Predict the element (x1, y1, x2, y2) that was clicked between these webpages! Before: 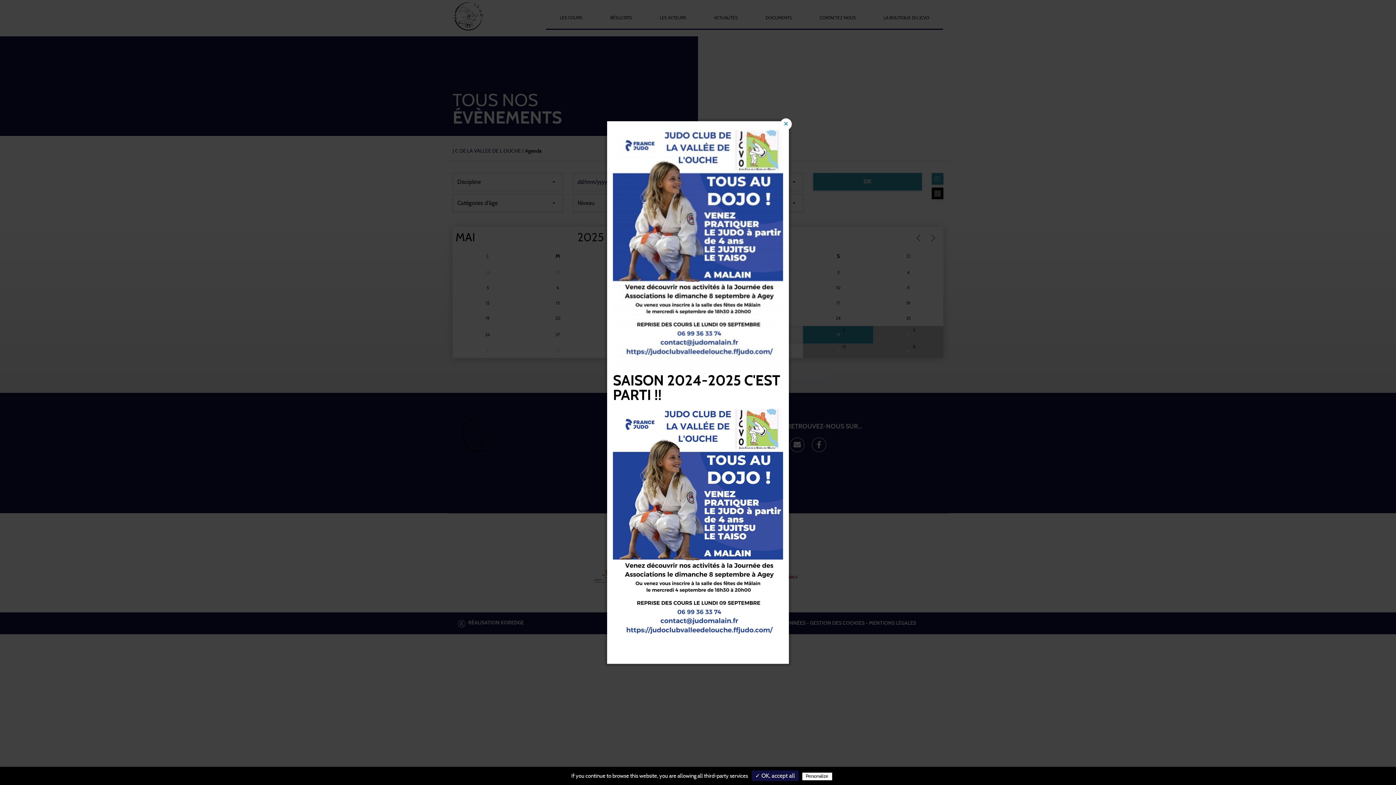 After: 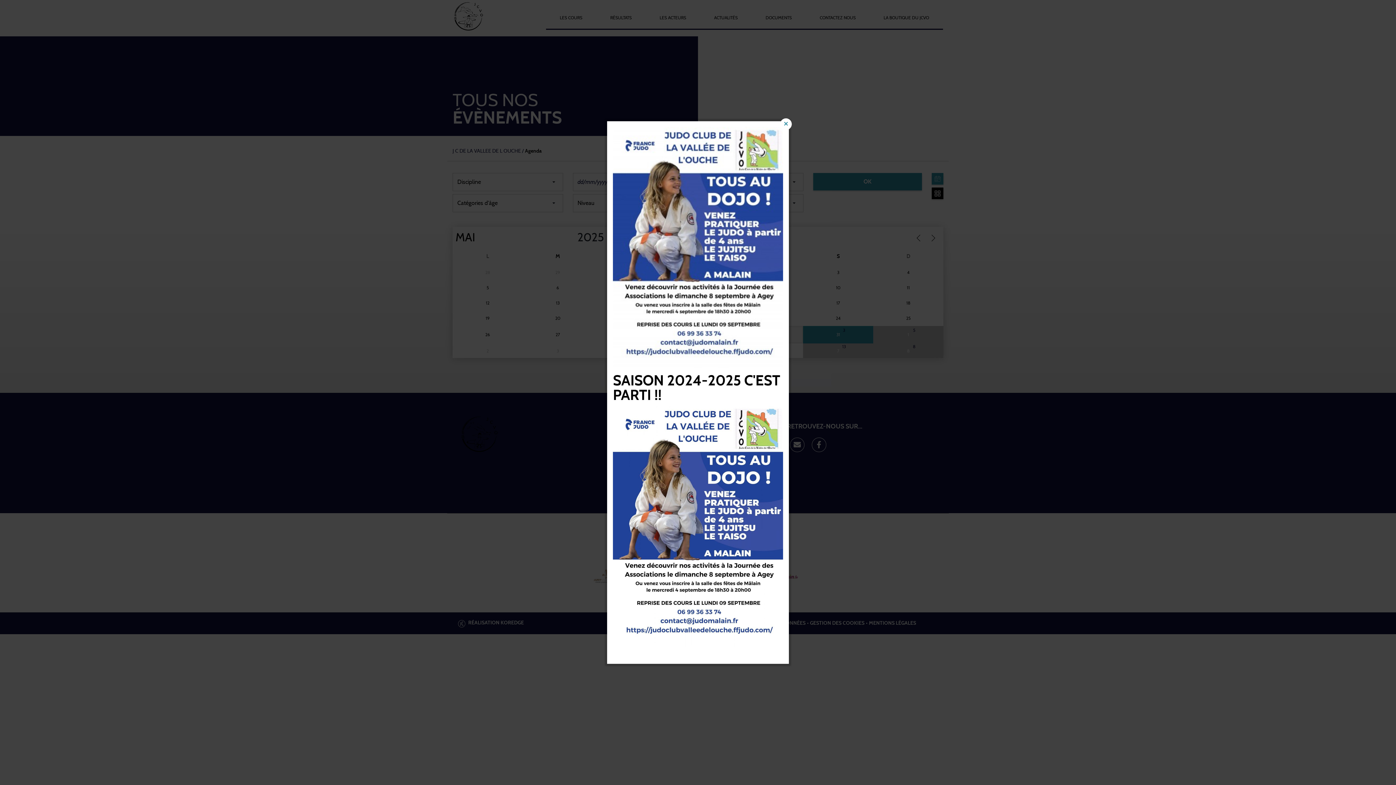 Action: bbox: (751, 770, 798, 781) label: ✓ OK, accept all